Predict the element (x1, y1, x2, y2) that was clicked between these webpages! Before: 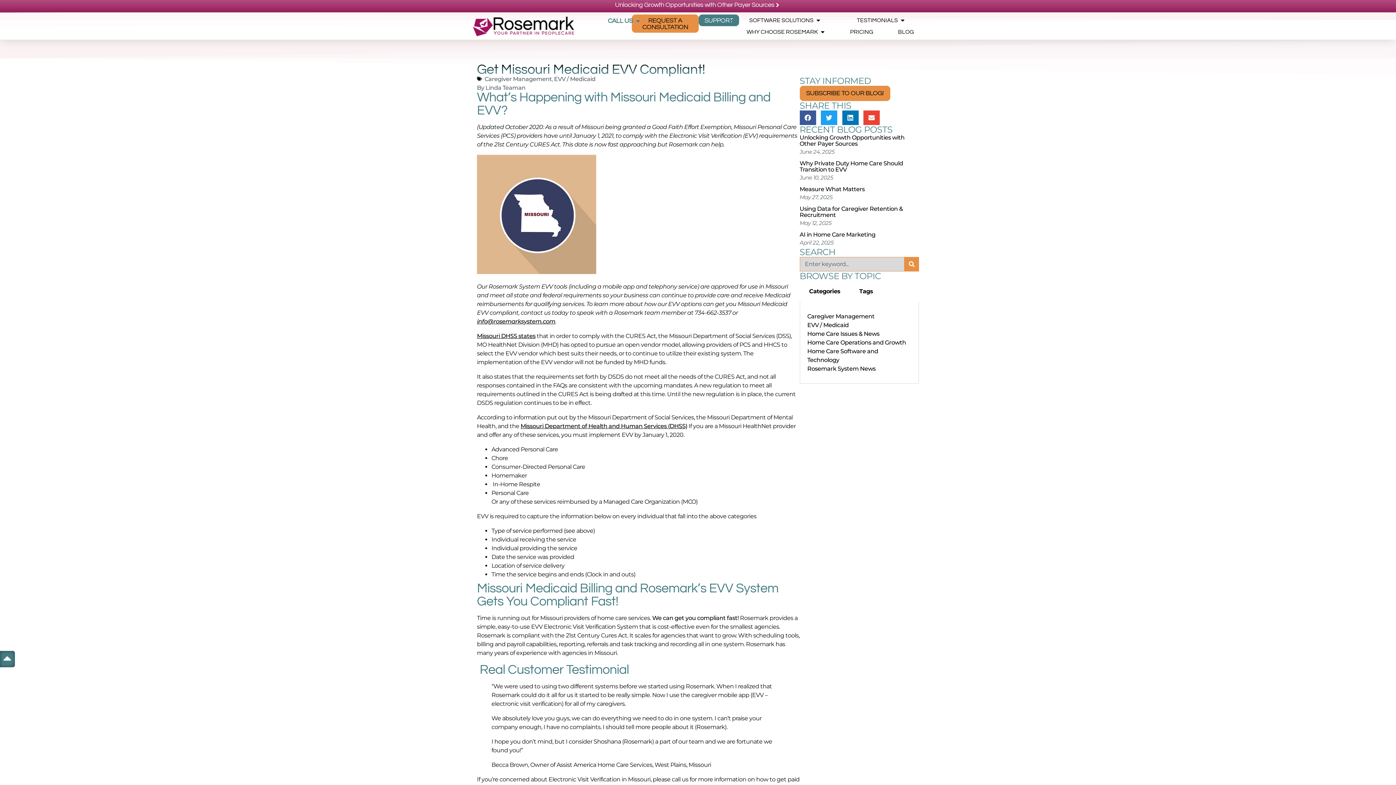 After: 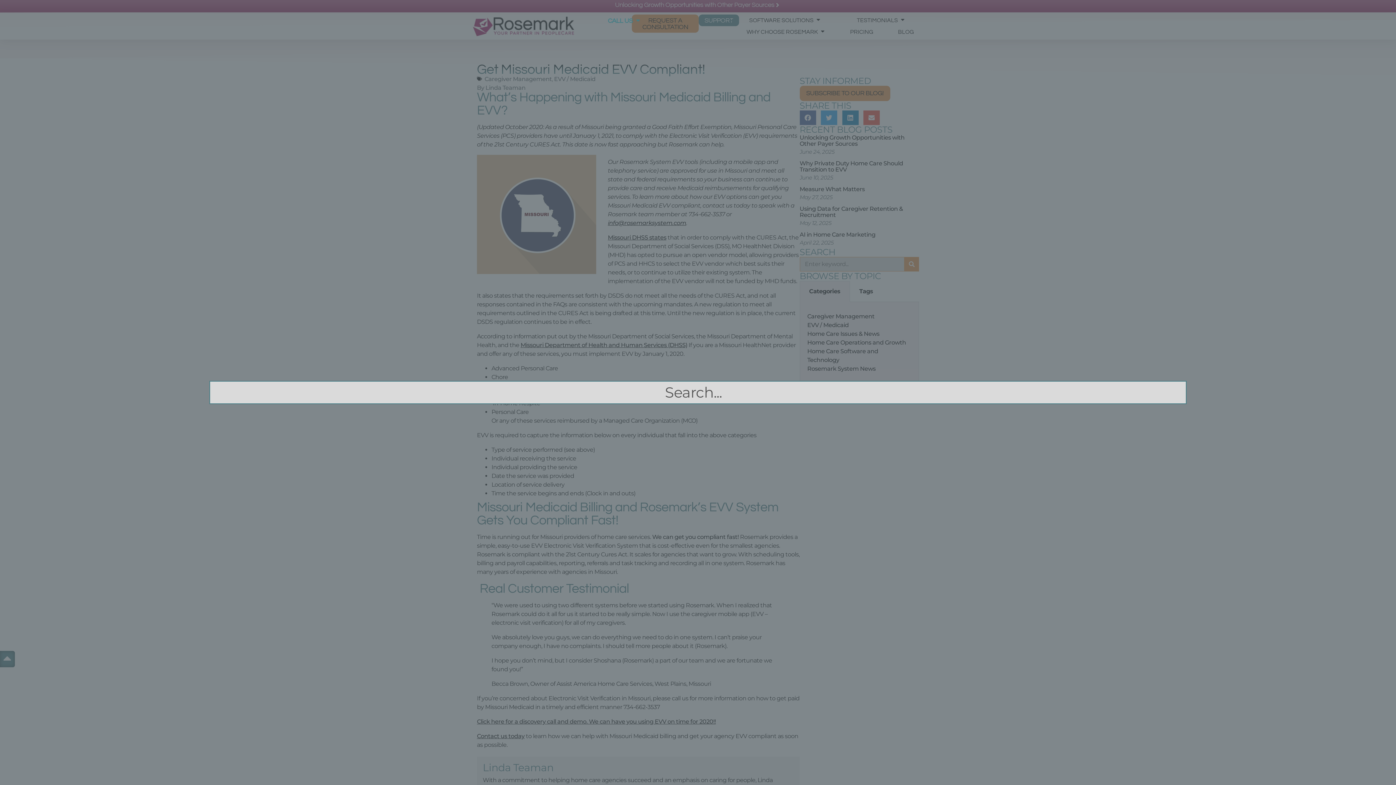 Action: label: Search bbox: (727, 14, 736, 23)